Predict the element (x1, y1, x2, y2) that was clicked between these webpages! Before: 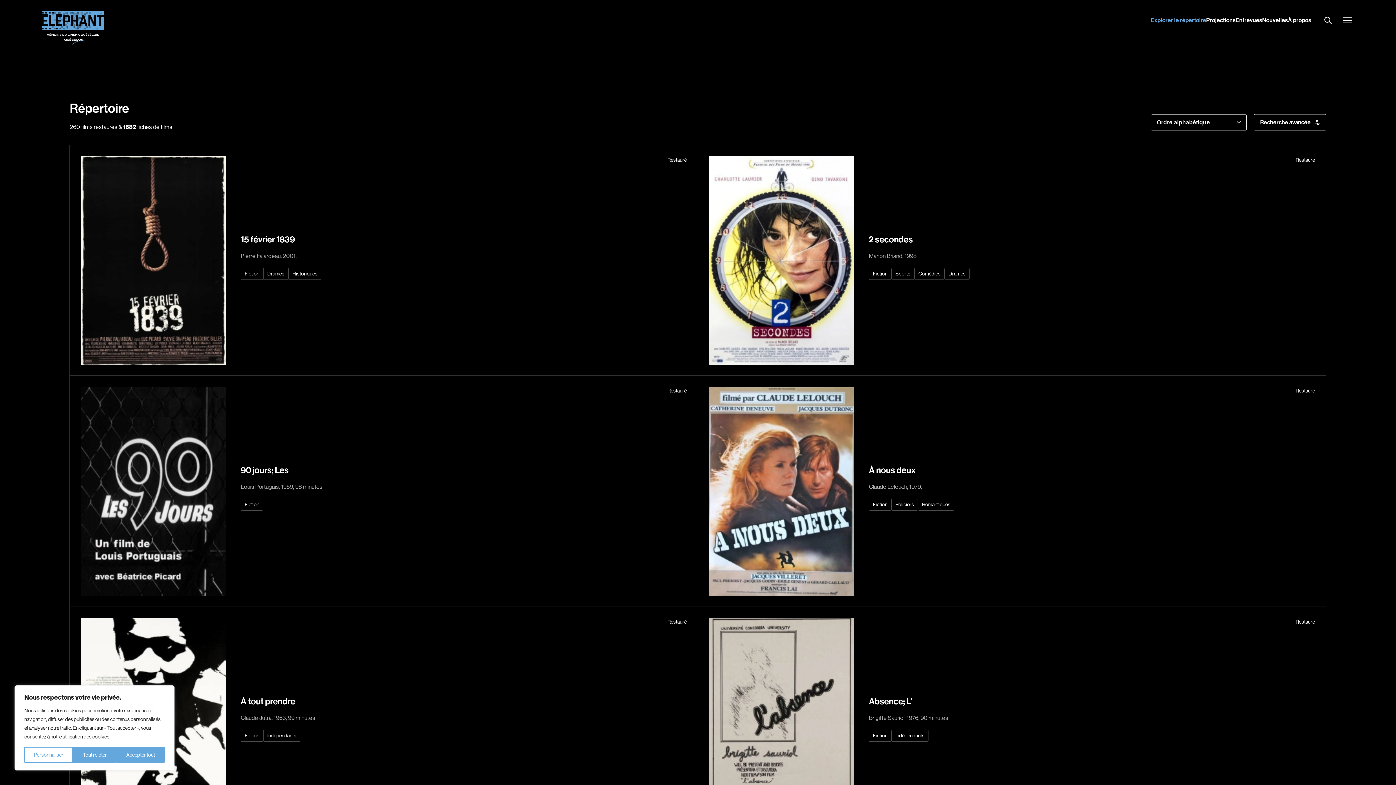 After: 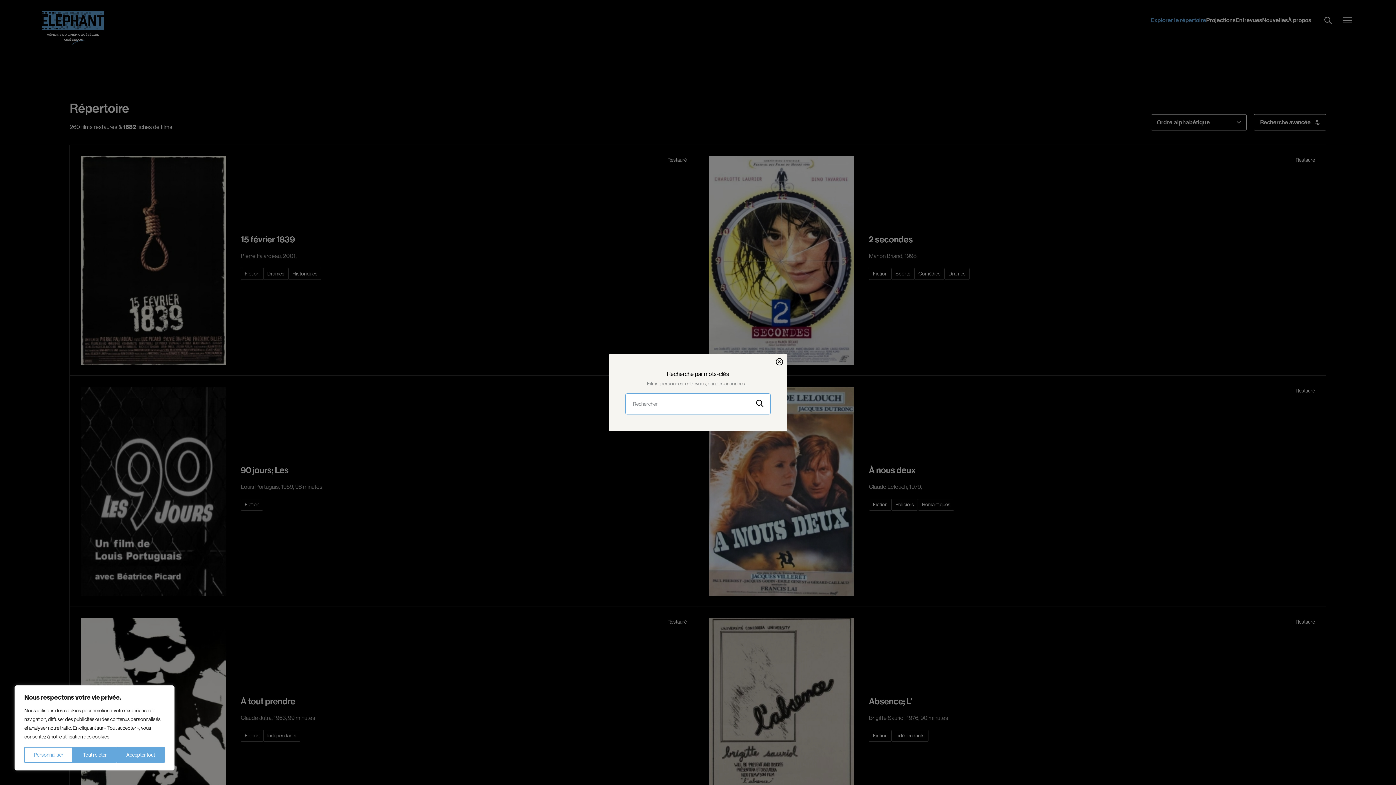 Action: bbox: (1322, 16, 1334, 25)